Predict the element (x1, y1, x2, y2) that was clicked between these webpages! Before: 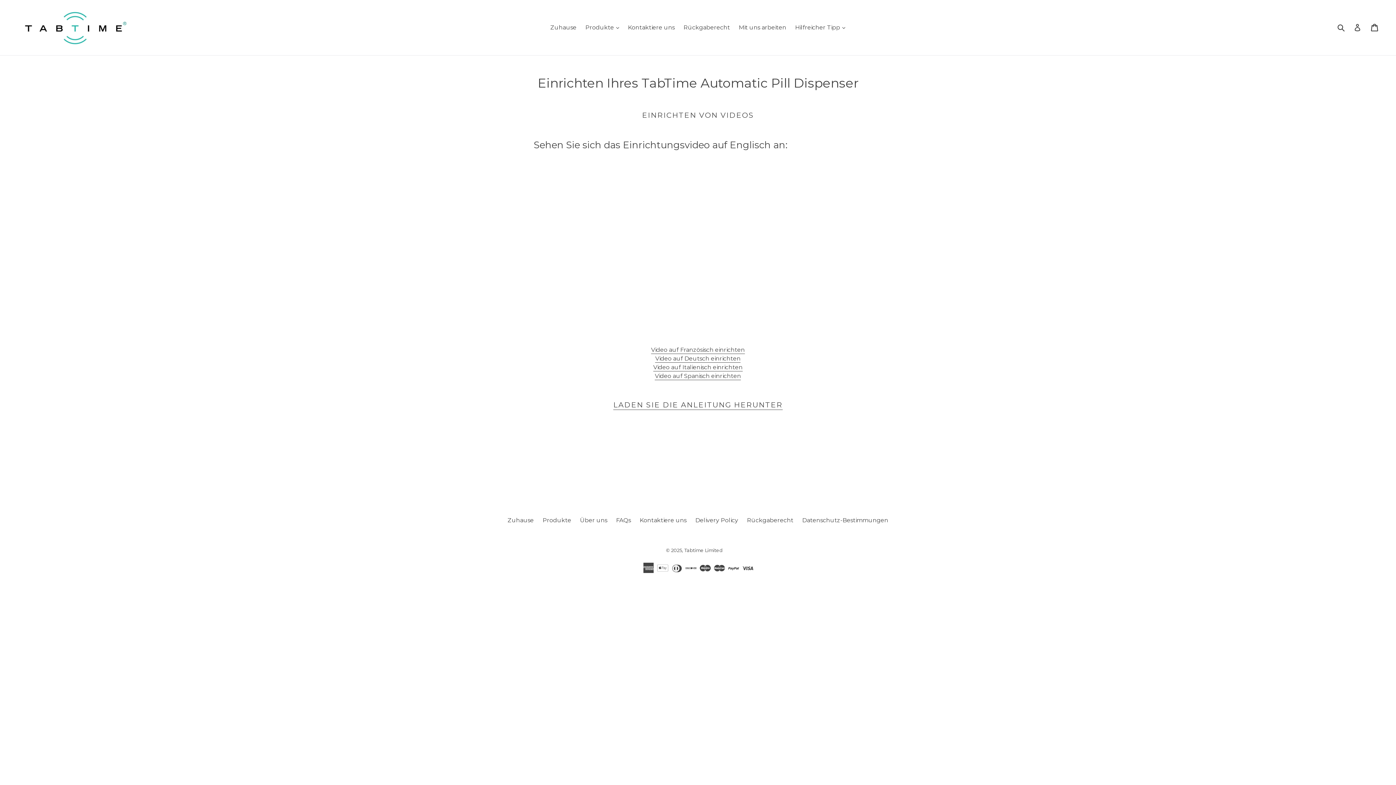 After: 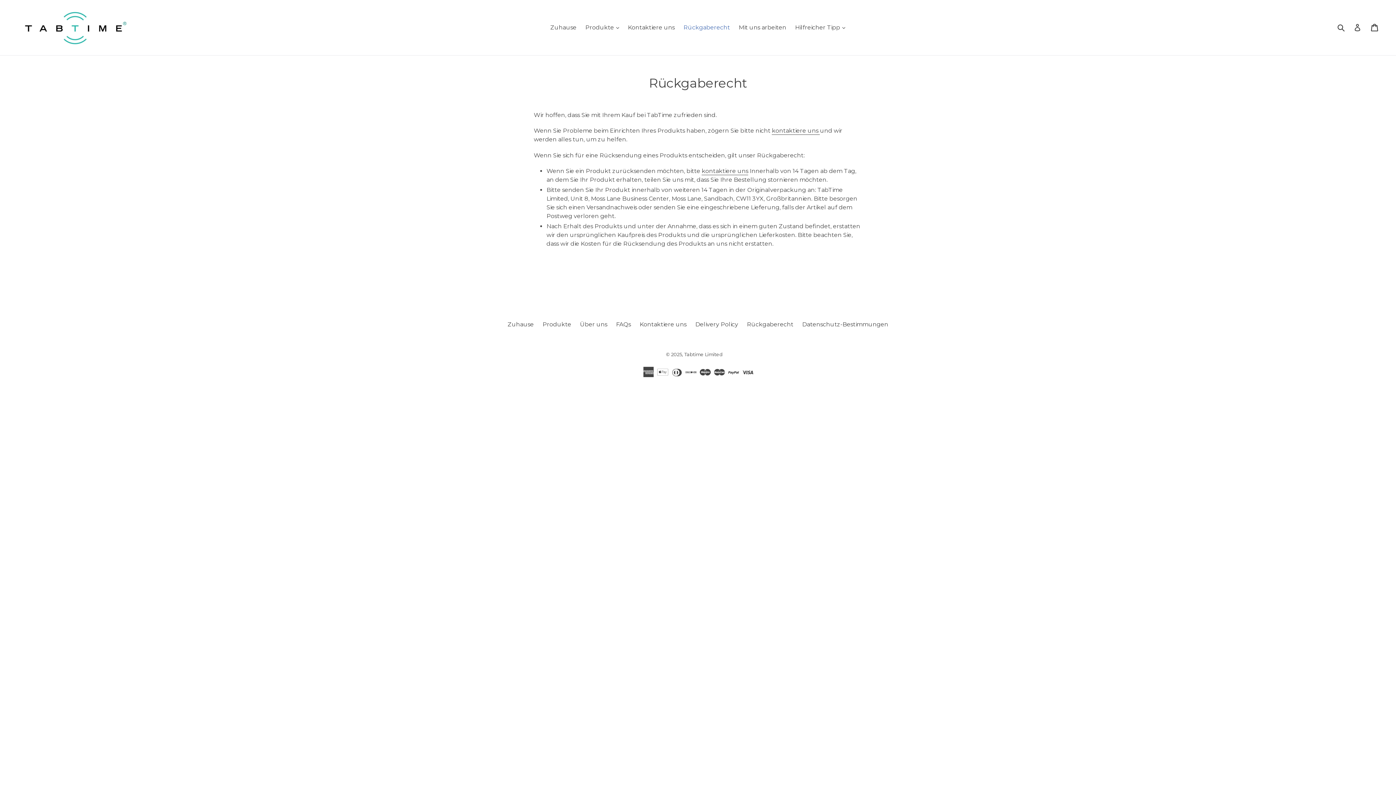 Action: label: Rückgaberecht bbox: (680, 22, 733, 33)